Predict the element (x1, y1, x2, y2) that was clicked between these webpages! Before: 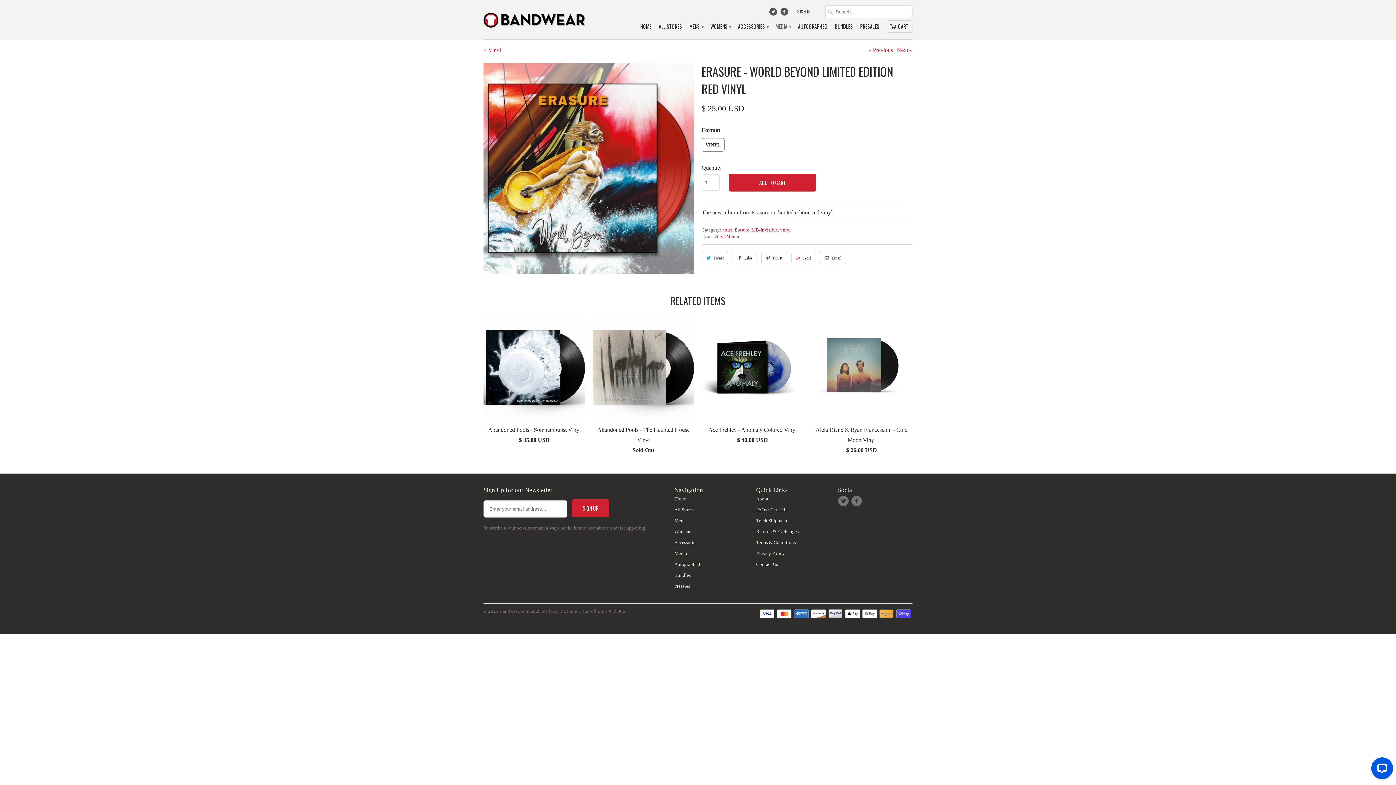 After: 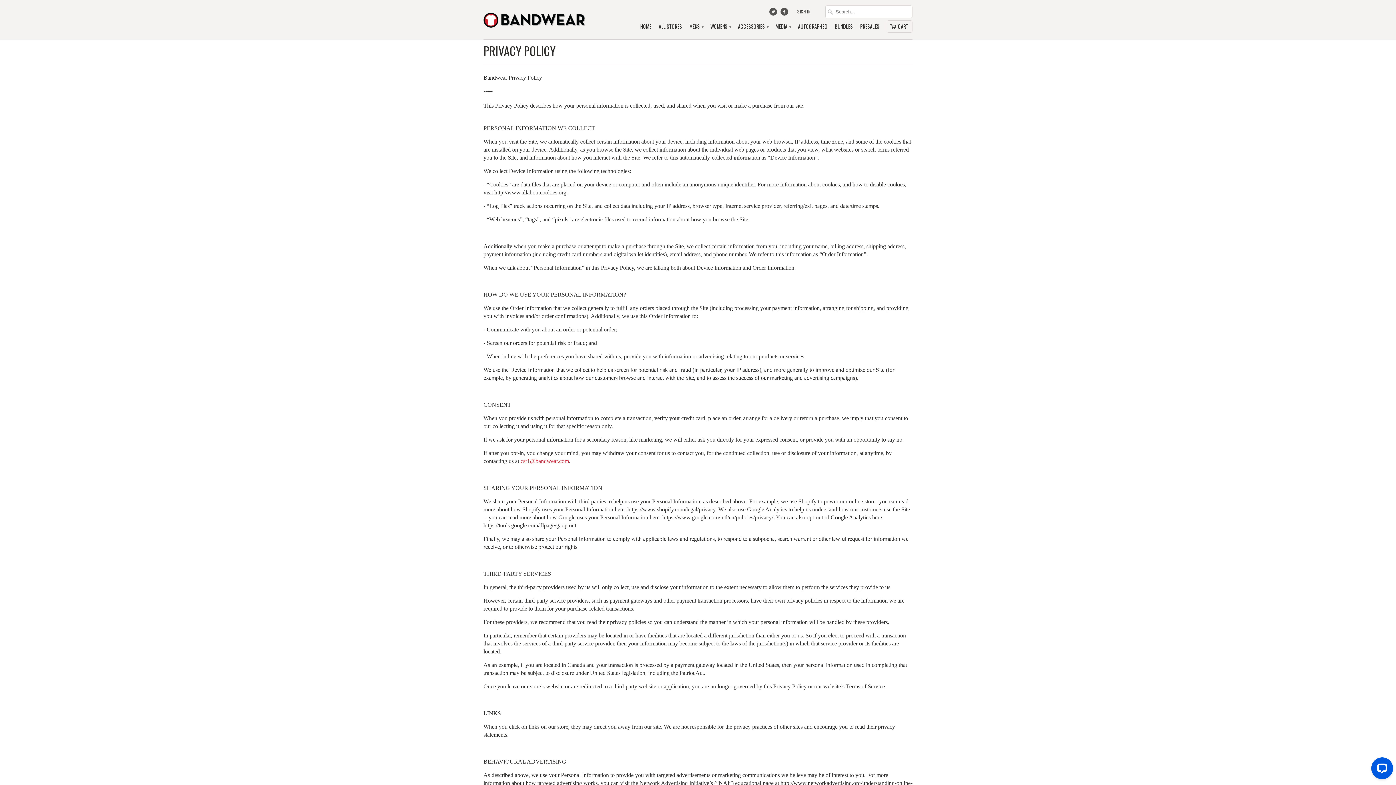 Action: bbox: (756, 550, 785, 556) label: Privacy Policy